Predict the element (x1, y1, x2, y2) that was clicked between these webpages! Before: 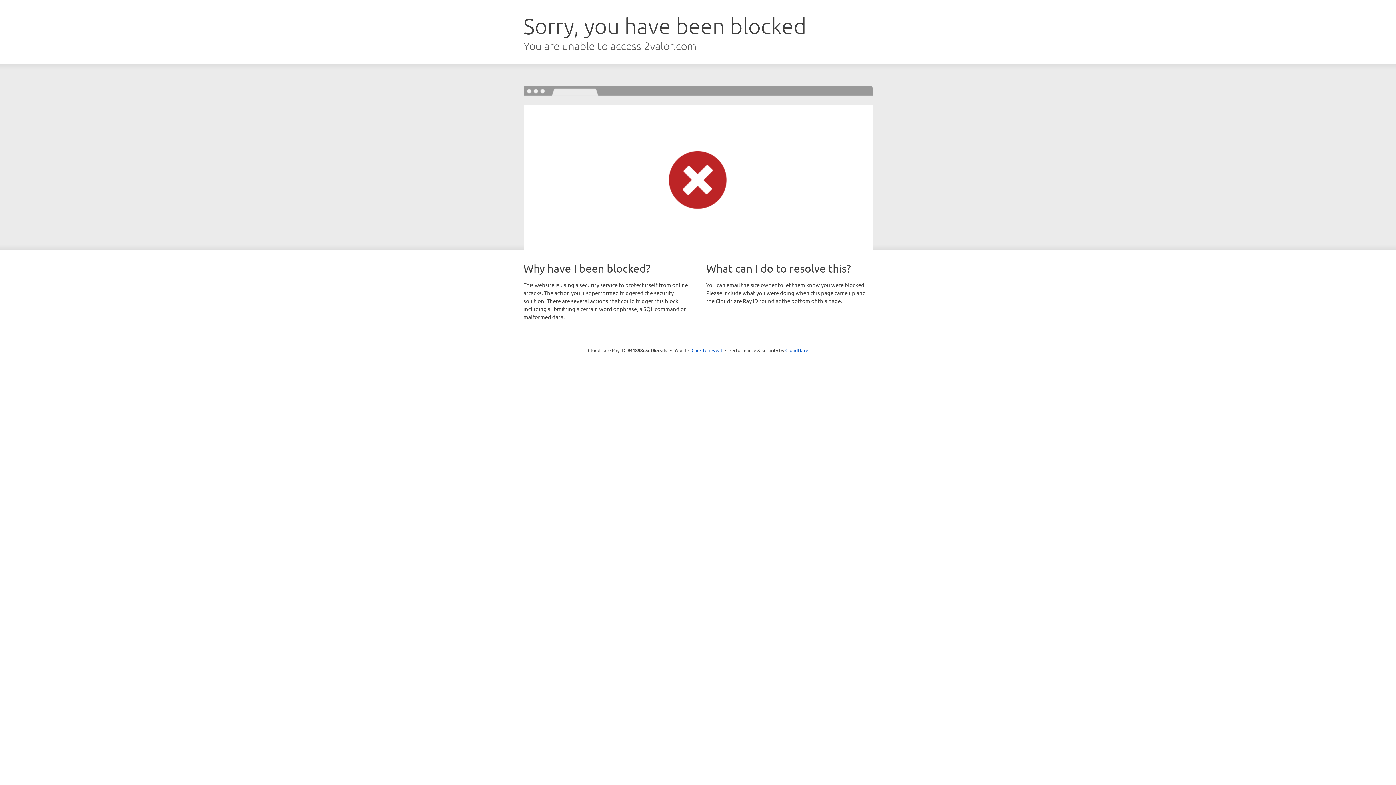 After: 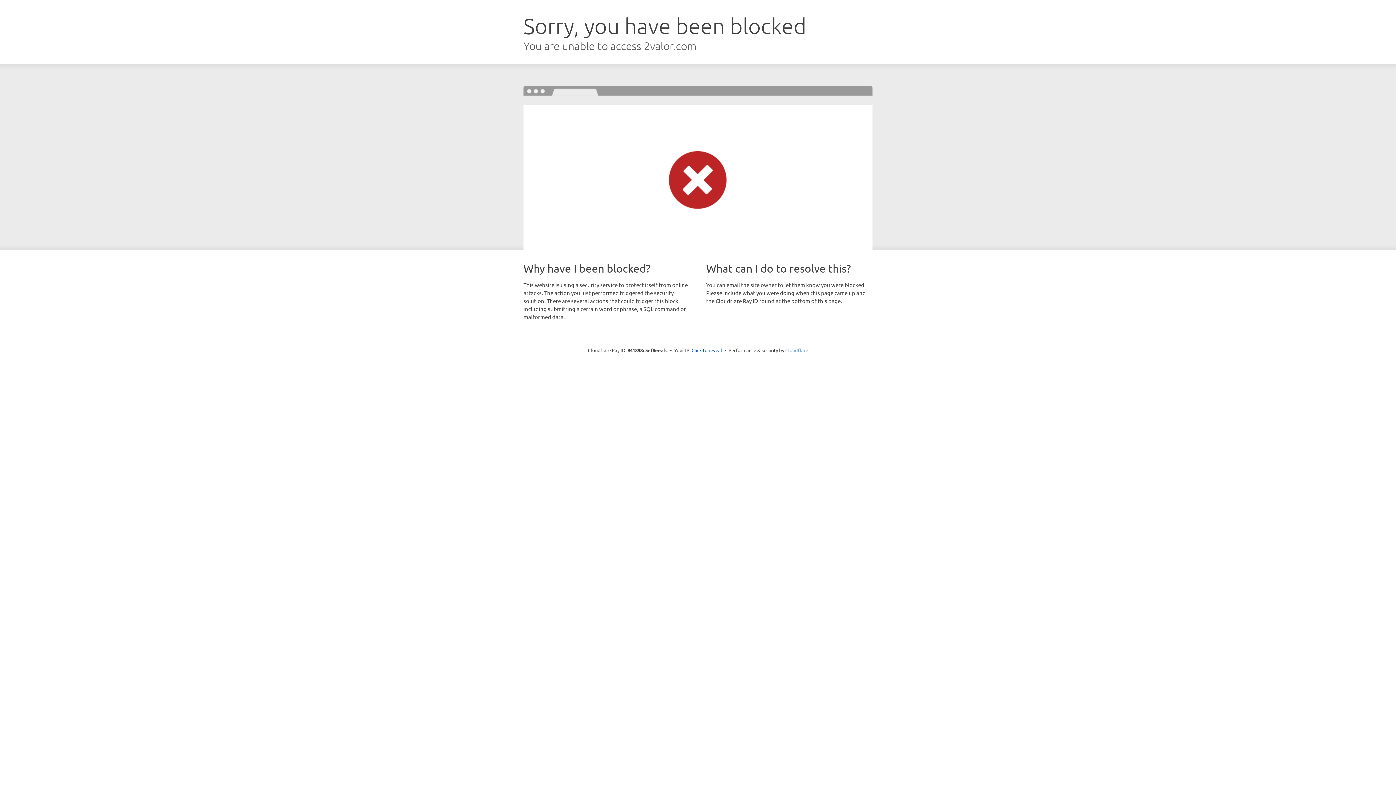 Action: label: Cloudflare bbox: (785, 347, 808, 353)